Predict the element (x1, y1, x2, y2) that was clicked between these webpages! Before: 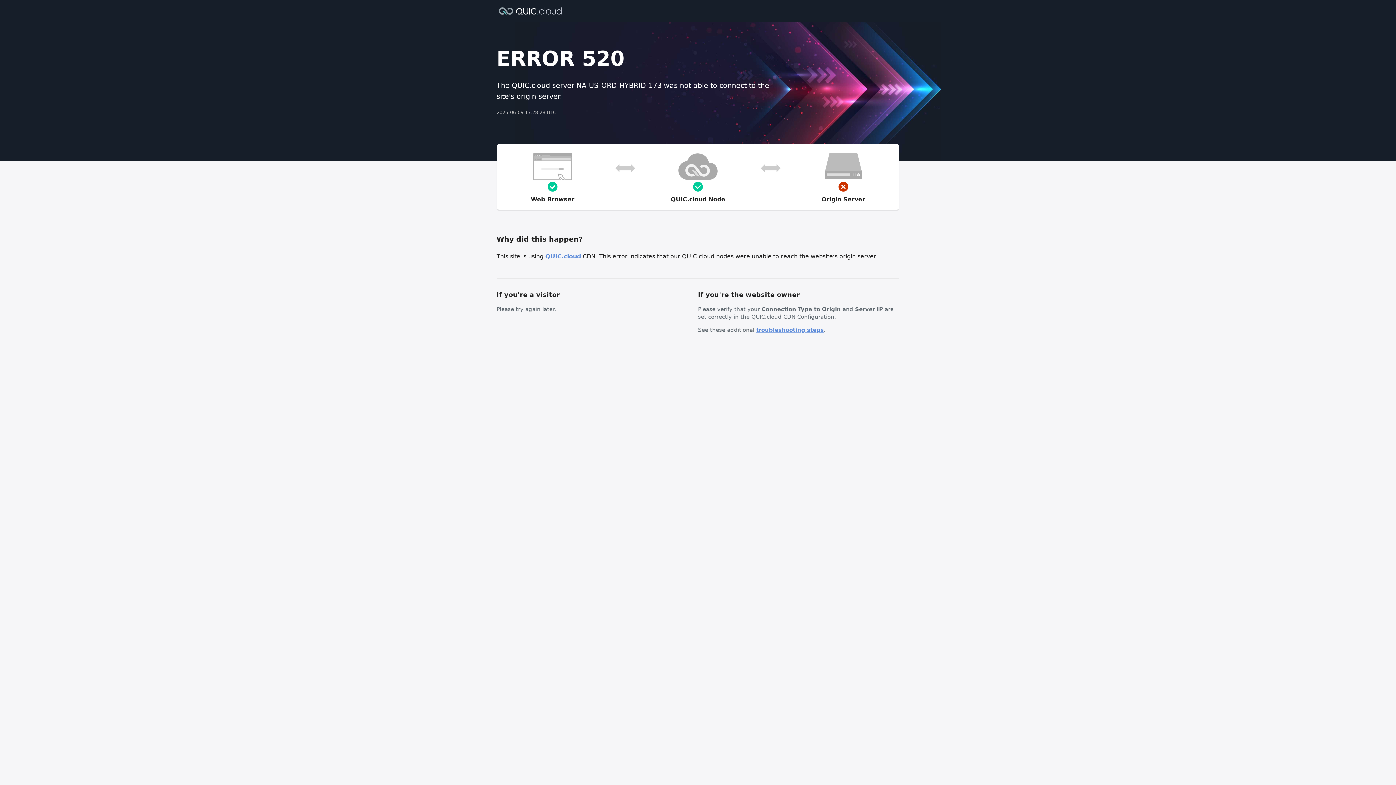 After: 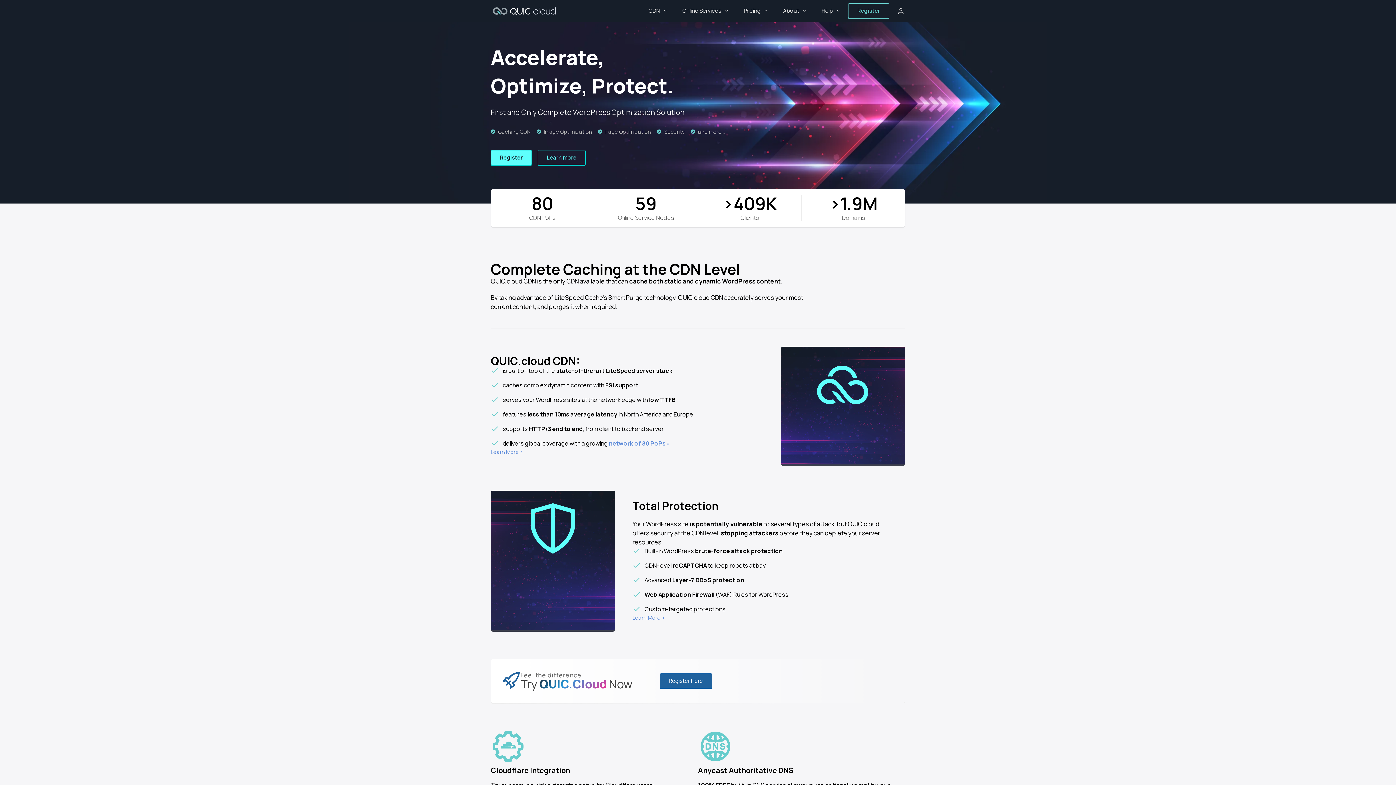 Action: bbox: (496, 6, 564, 14)